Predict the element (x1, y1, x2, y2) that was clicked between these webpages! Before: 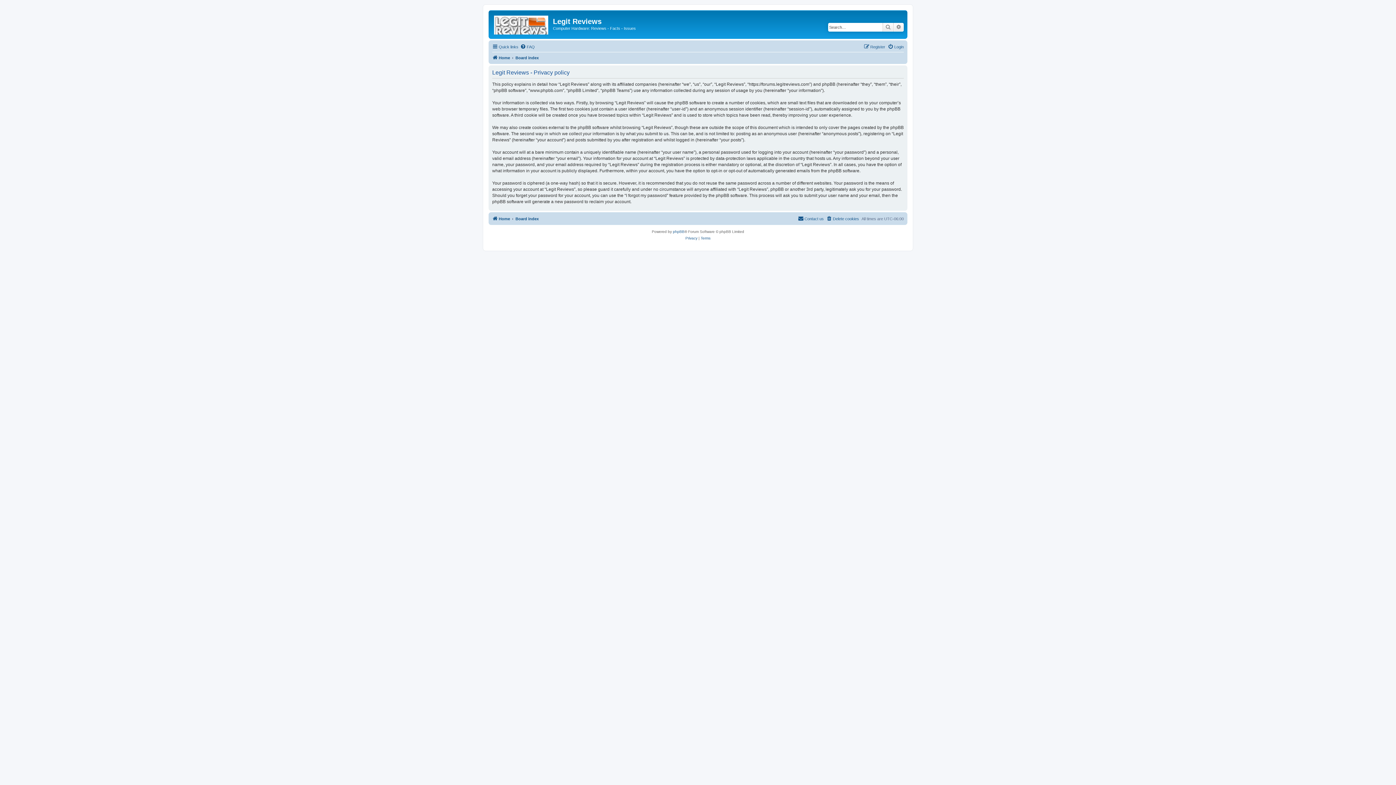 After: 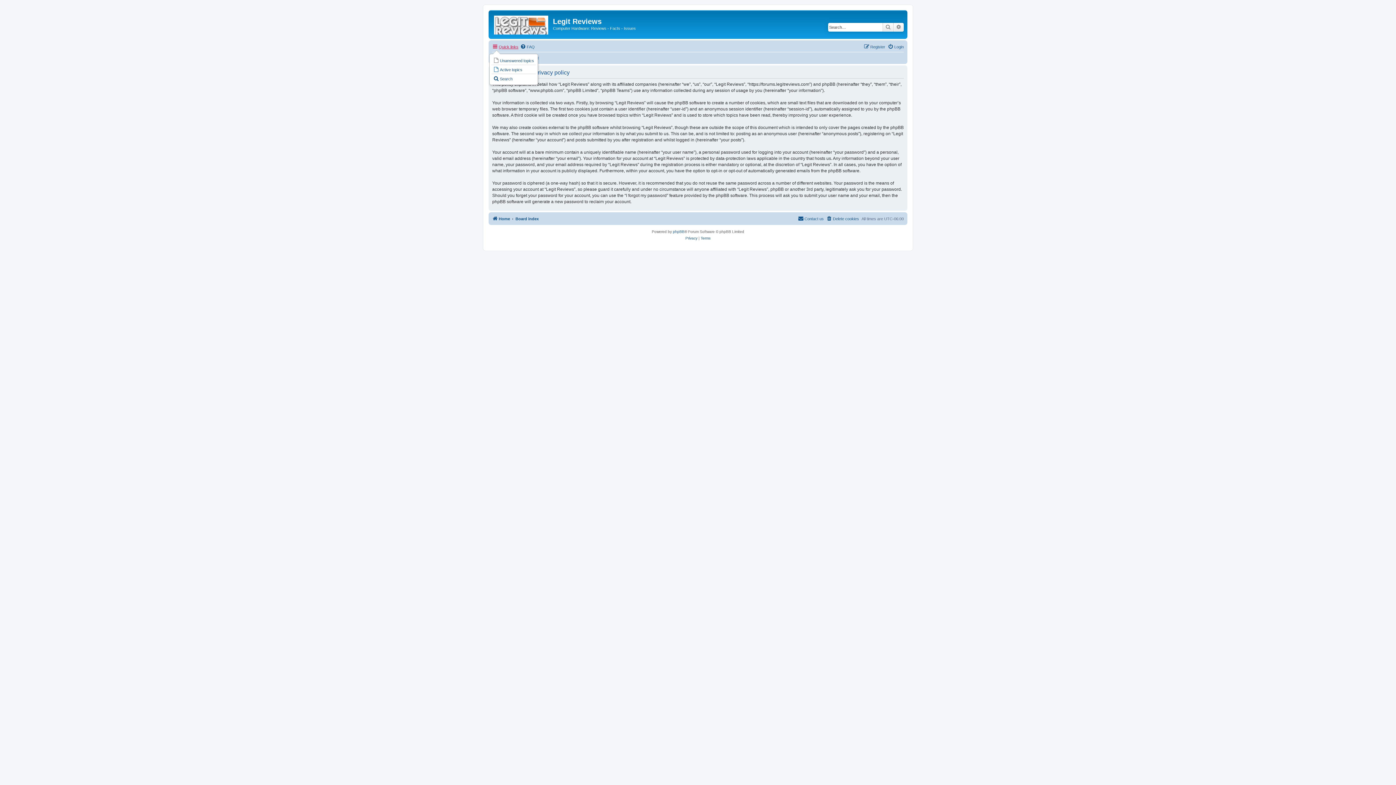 Action: label: Quick links bbox: (492, 42, 518, 51)